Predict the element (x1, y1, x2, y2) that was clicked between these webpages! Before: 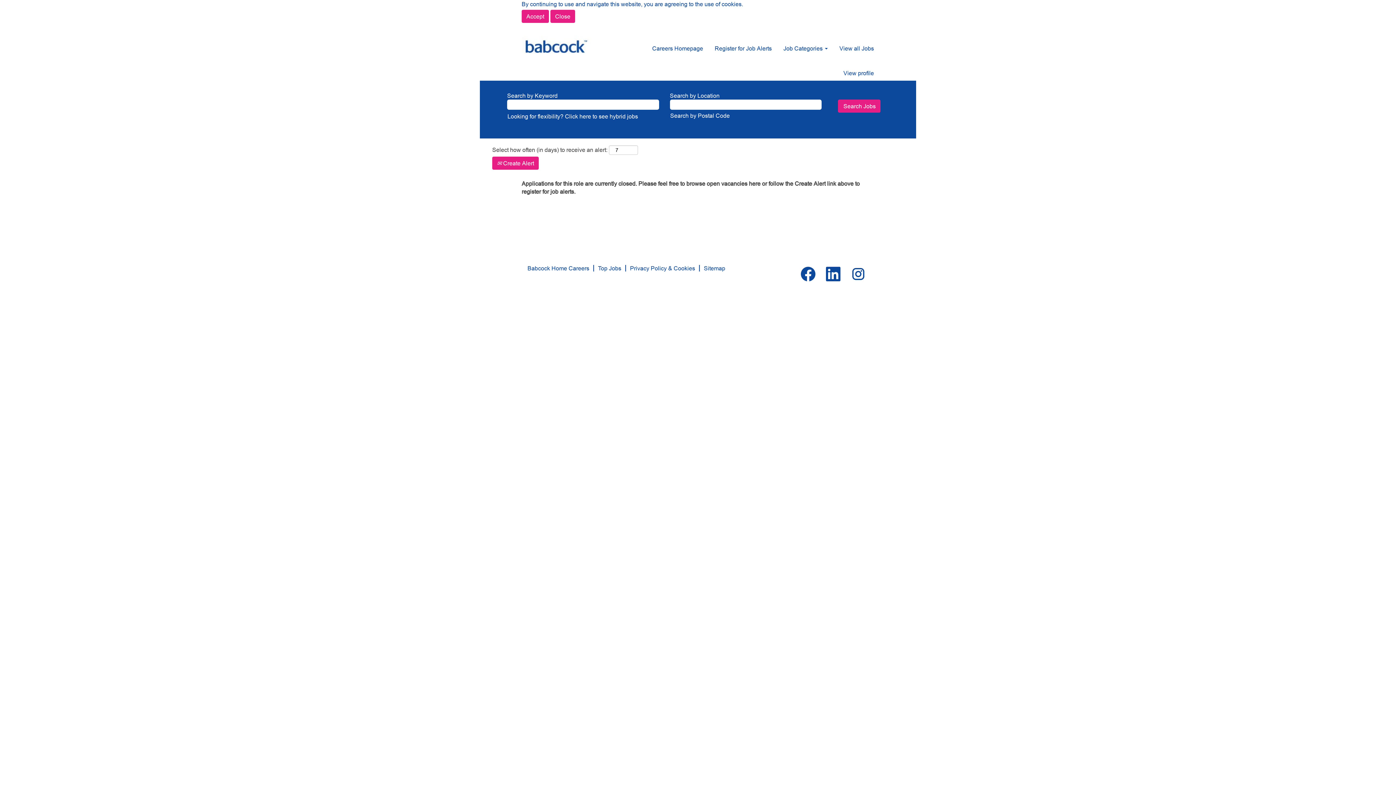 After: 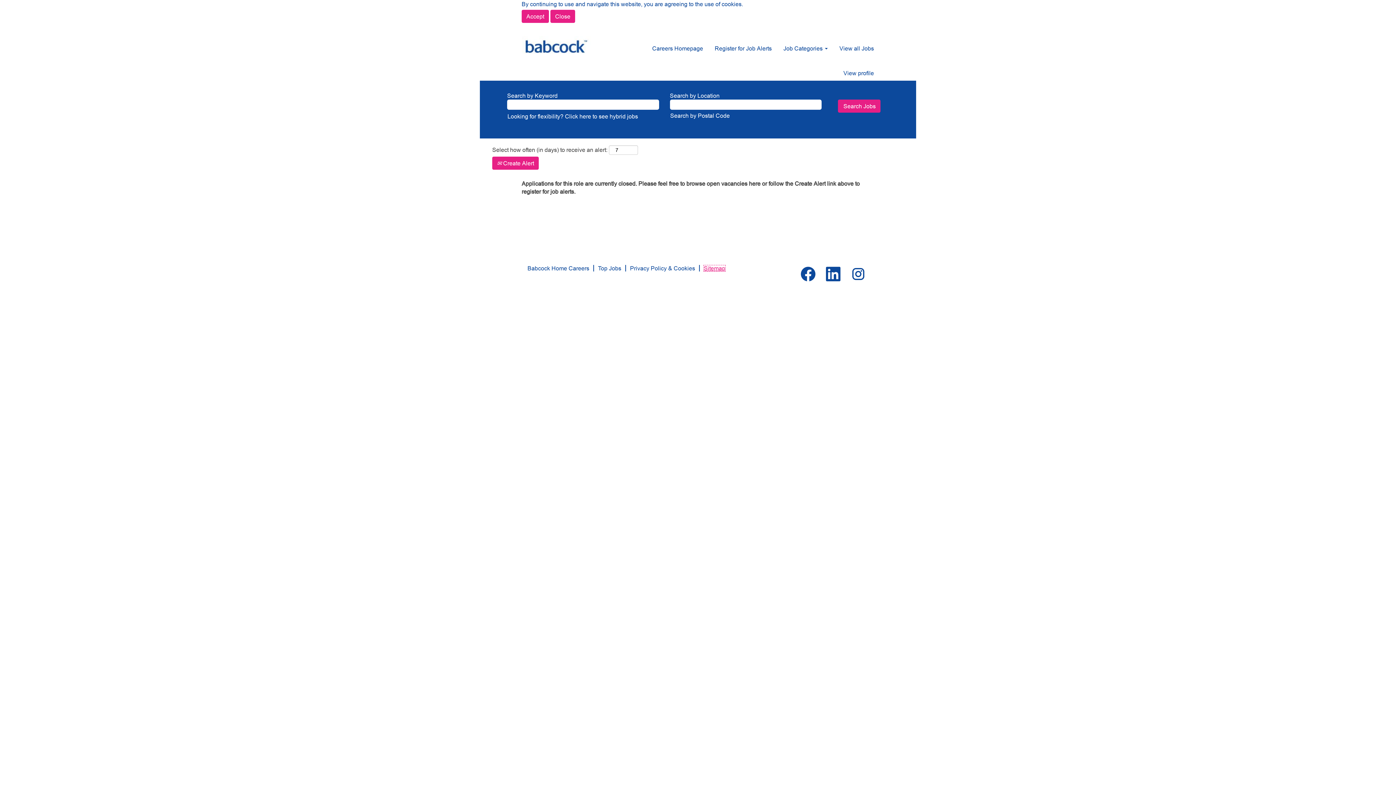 Action: label: Sitemap bbox: (703, 264, 725, 271)